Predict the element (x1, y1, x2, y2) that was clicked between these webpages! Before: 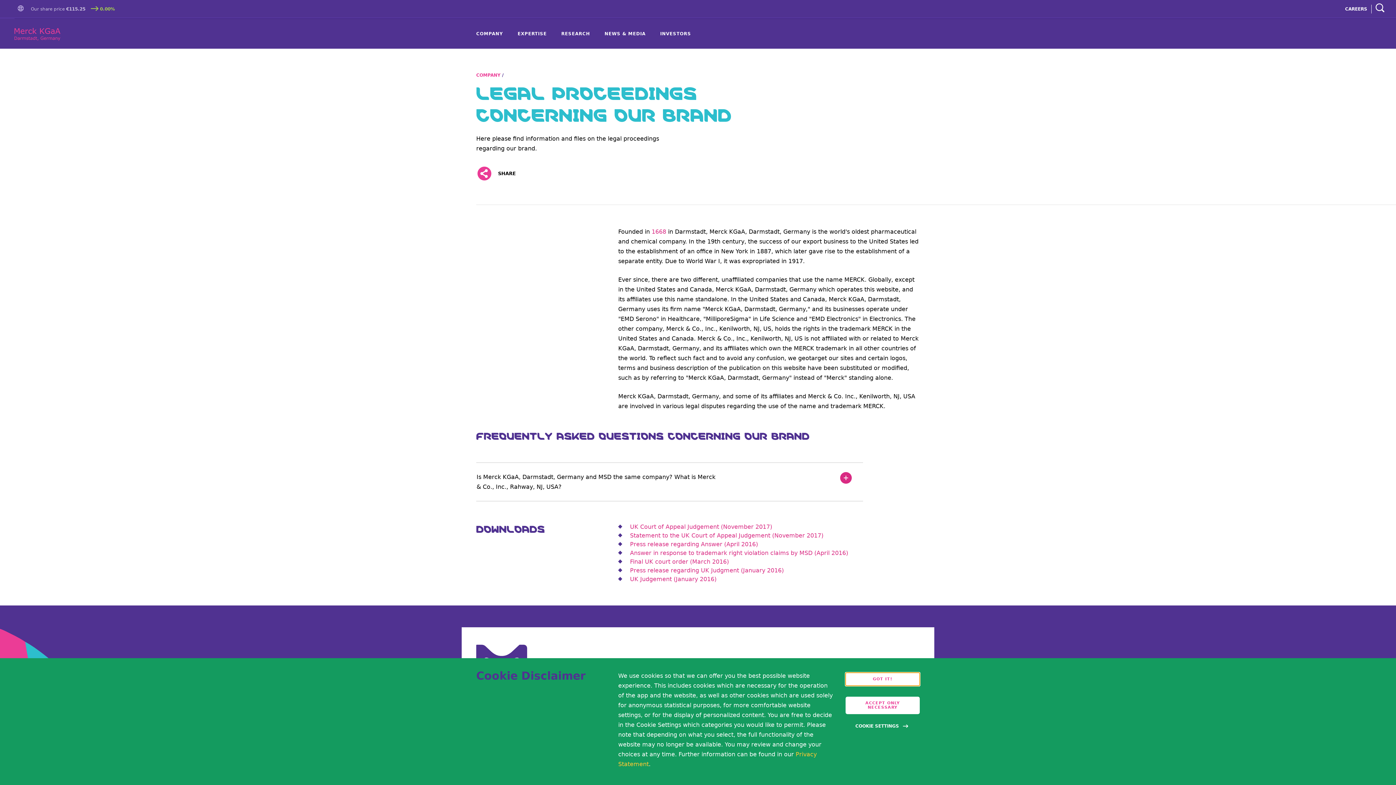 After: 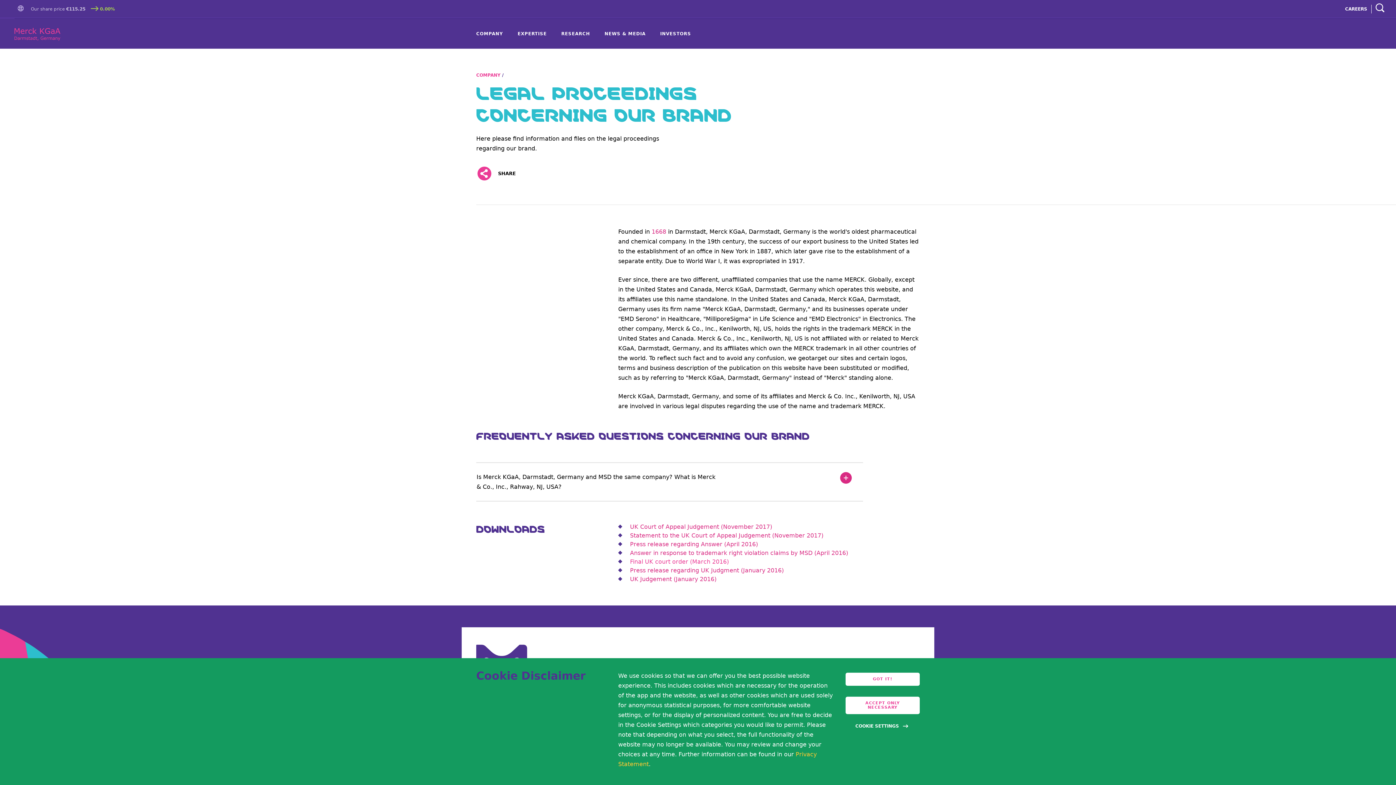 Action: label: Final UK court order (March 2016) bbox: (630, 558, 729, 565)